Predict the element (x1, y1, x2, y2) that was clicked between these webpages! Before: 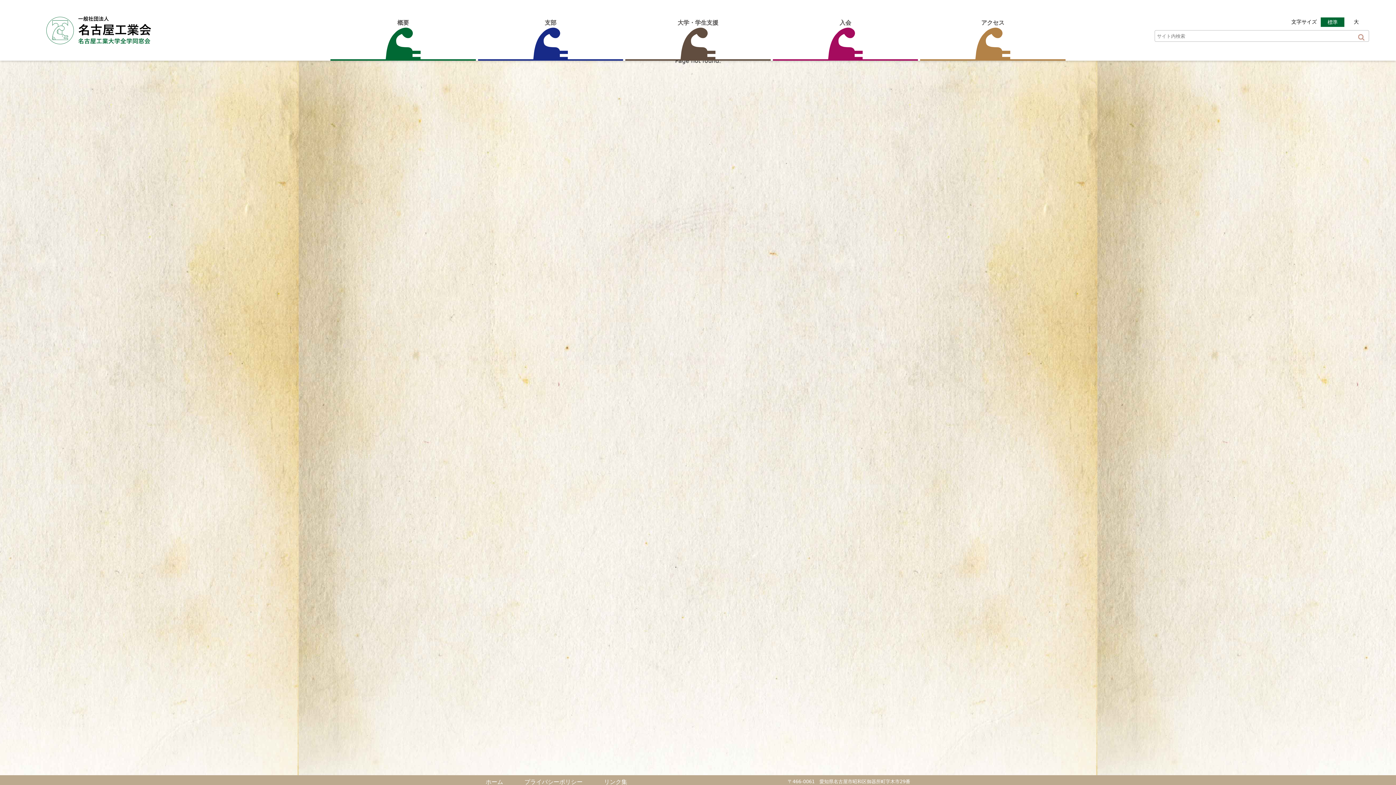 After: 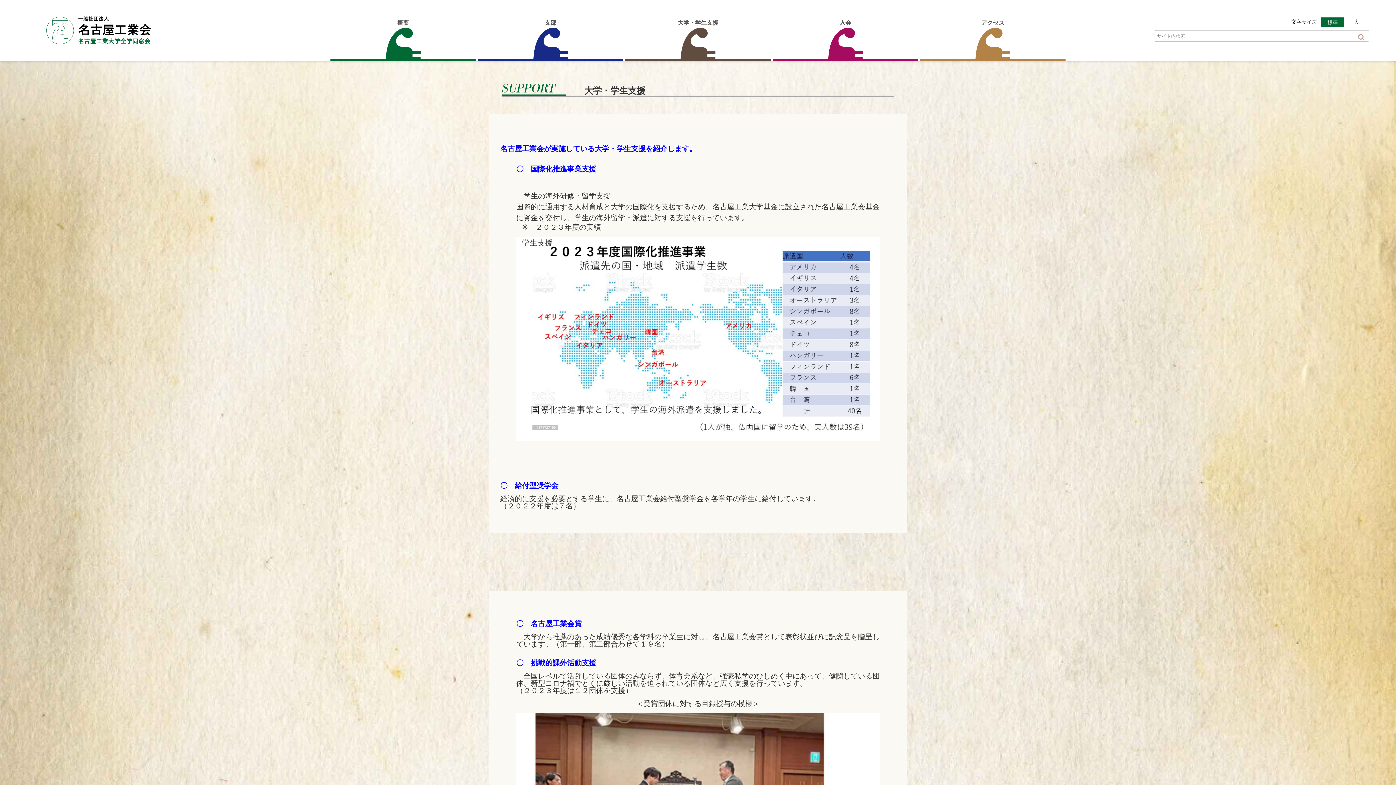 Action: bbox: (625, 18, 770, 60) label: 大学・学生支援